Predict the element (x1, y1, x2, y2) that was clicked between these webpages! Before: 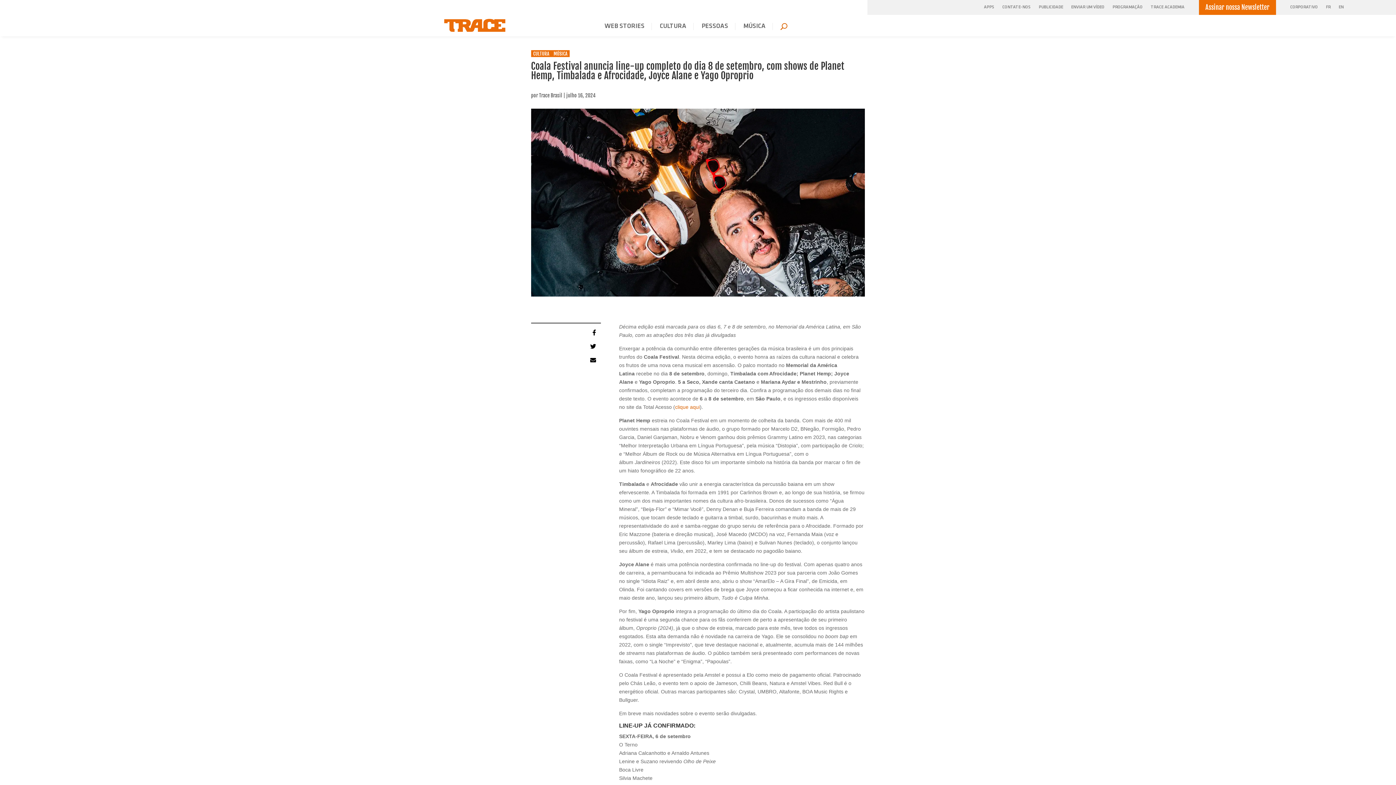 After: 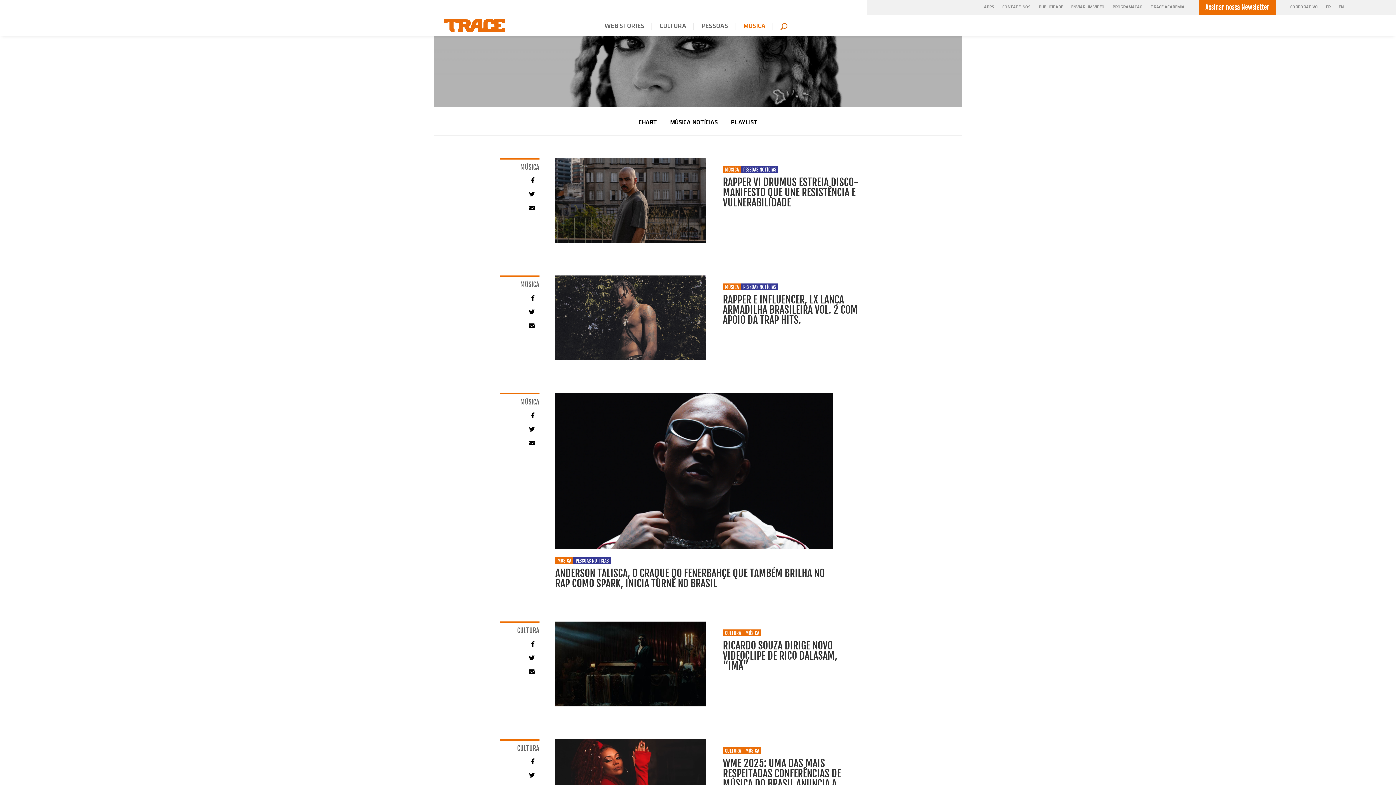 Action: label: MÚSICA bbox: (743, 20, 773, 32)